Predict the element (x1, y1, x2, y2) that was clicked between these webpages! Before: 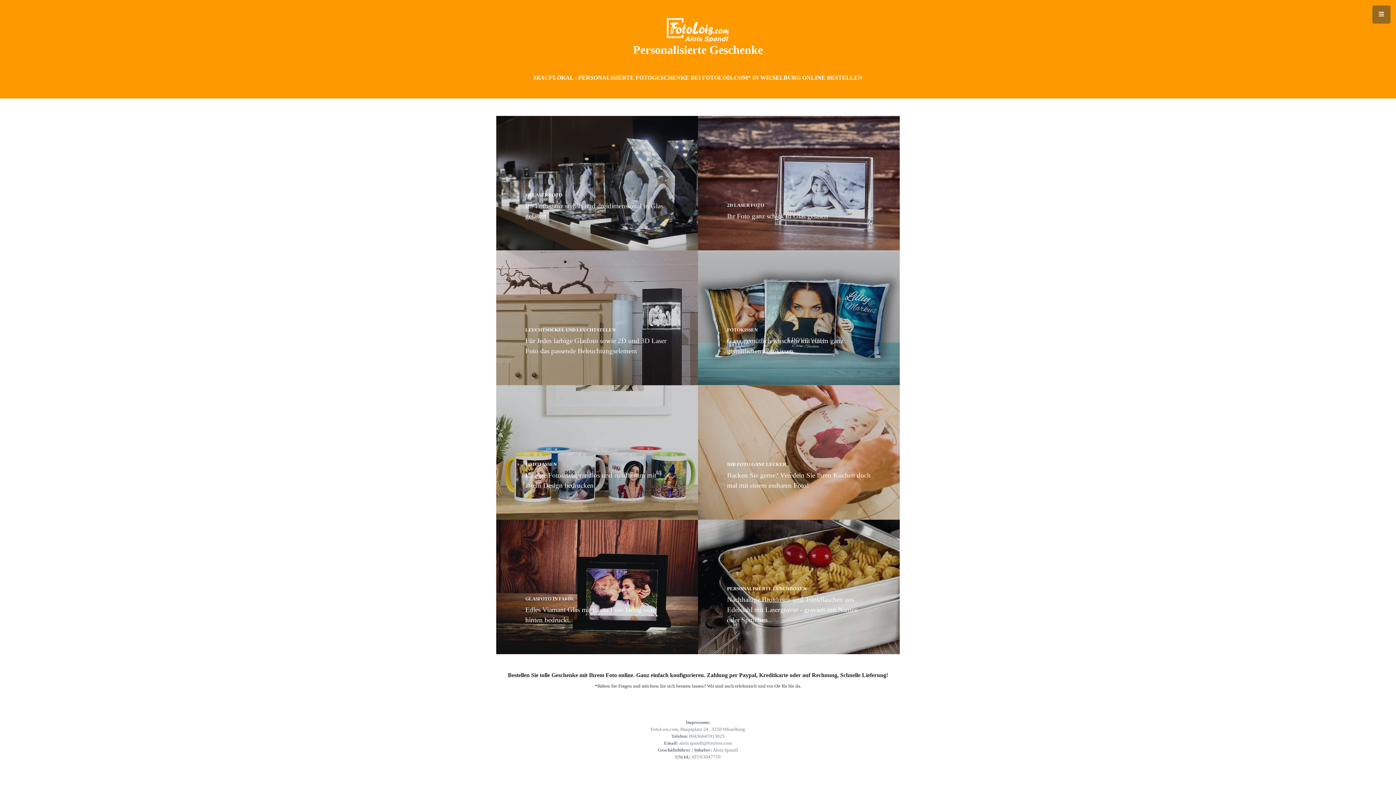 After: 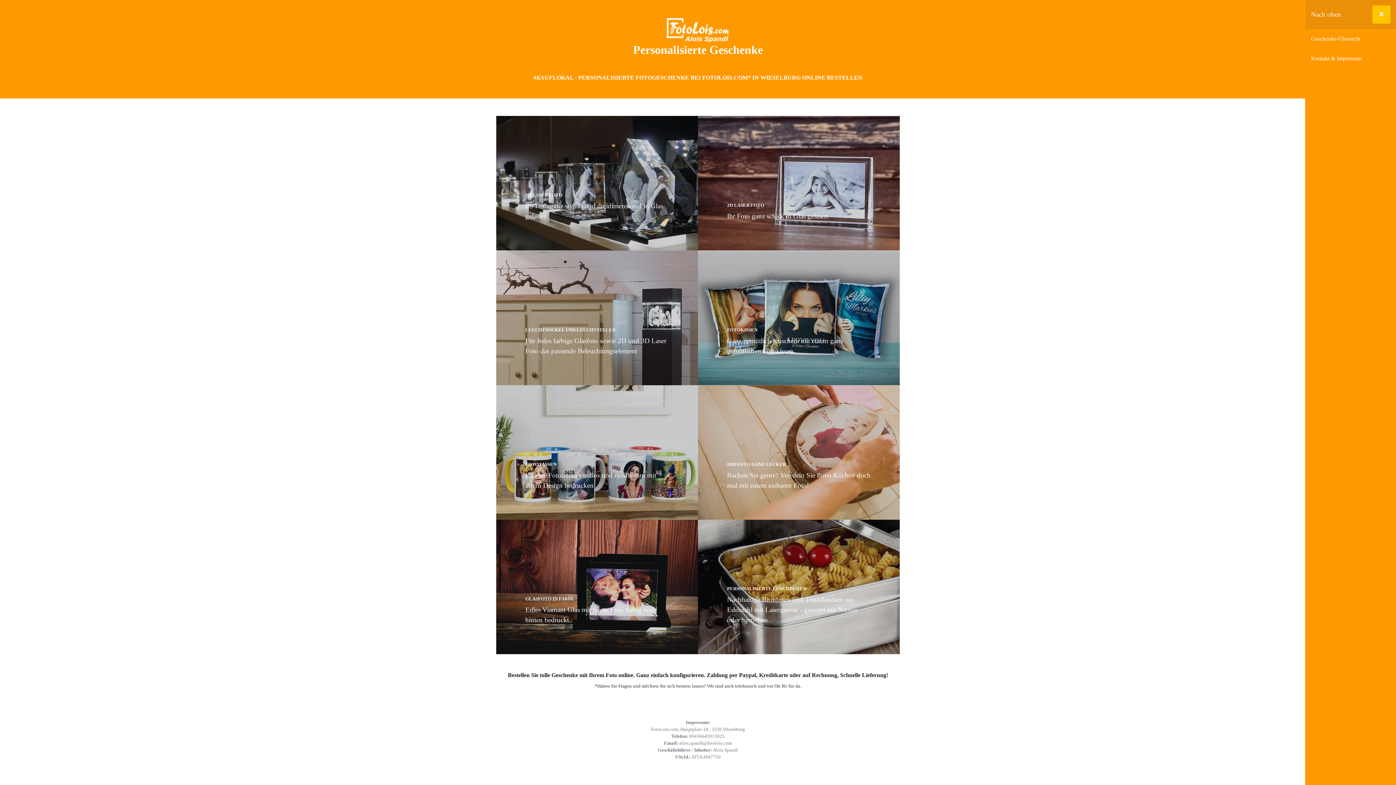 Action: bbox: (1372, 5, 1390, 23)